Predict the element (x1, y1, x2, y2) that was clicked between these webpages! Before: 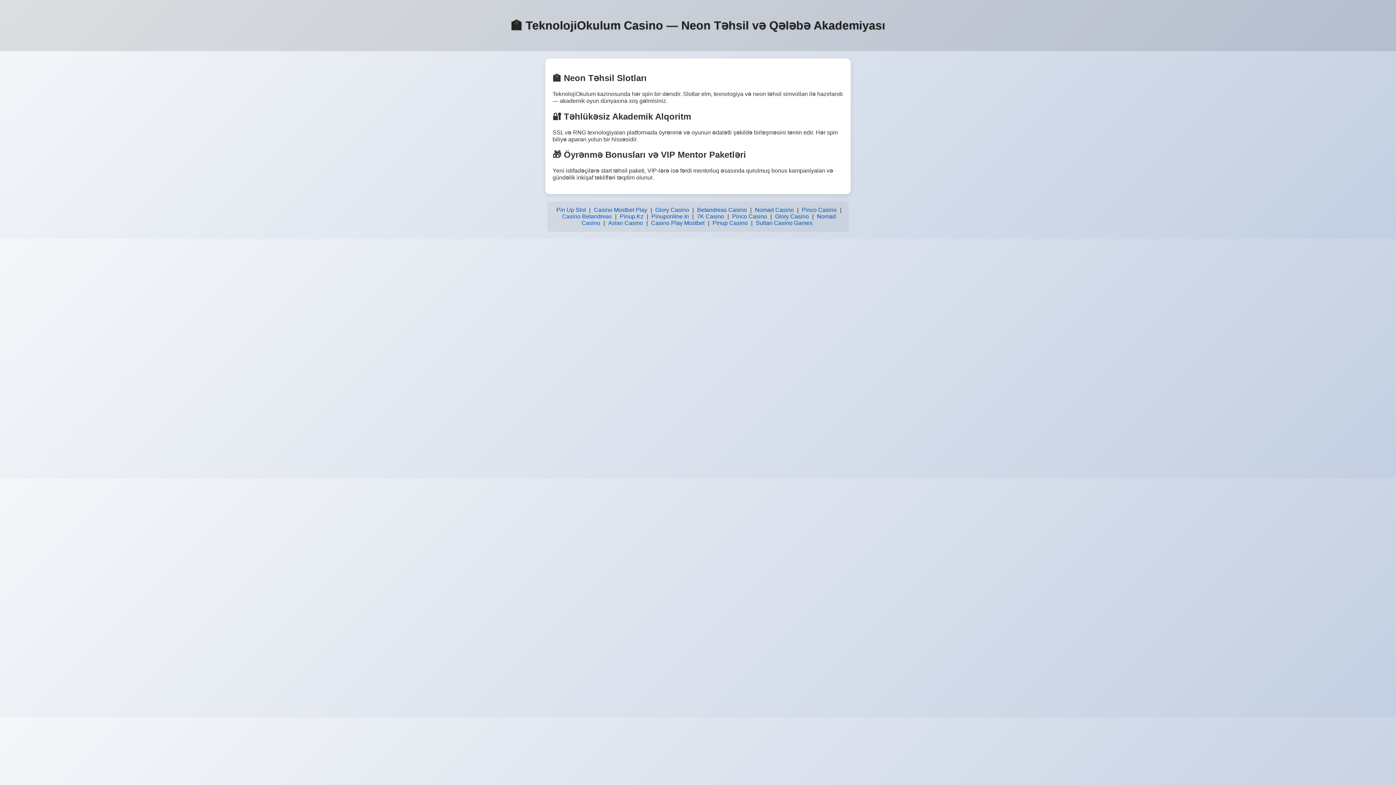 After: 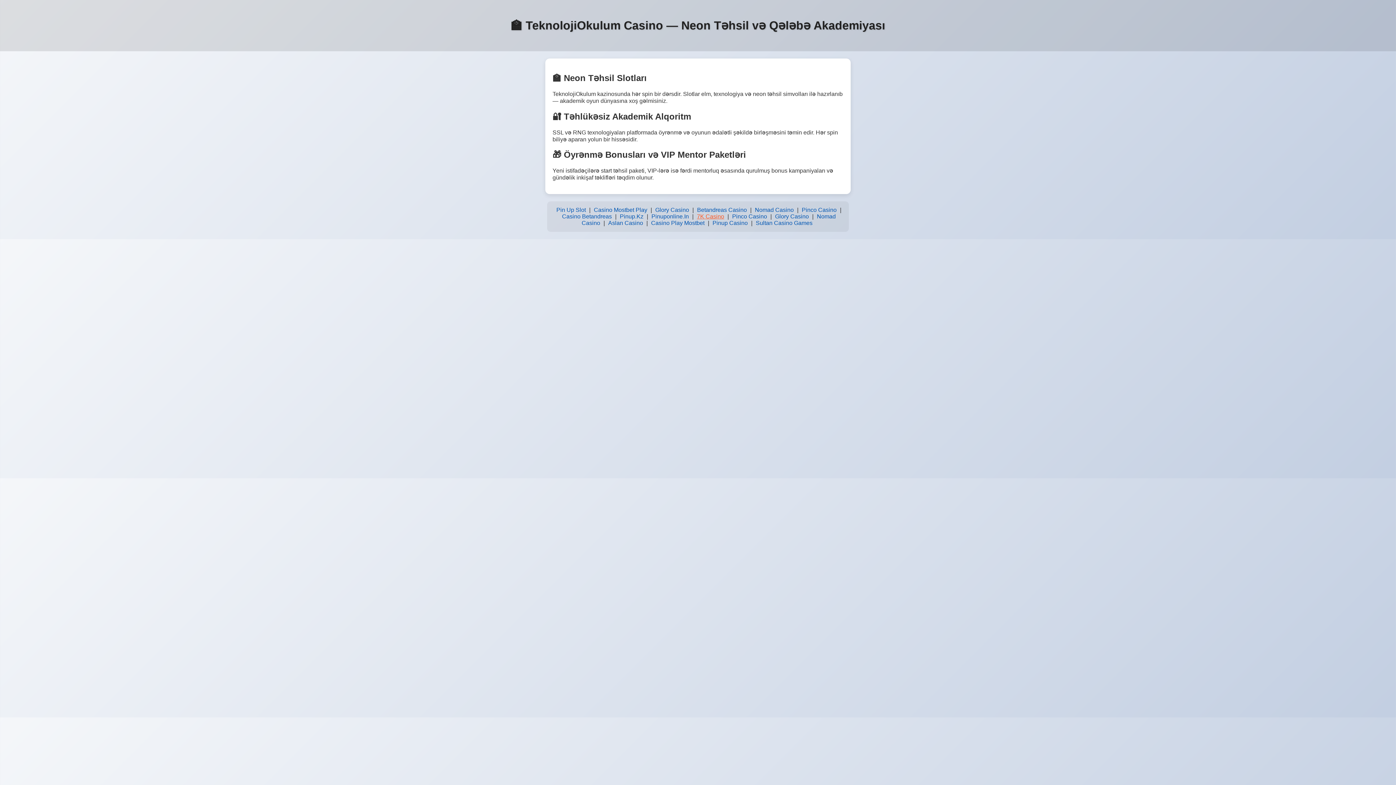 Action: label: 7K Casino bbox: (695, 211, 726, 221)